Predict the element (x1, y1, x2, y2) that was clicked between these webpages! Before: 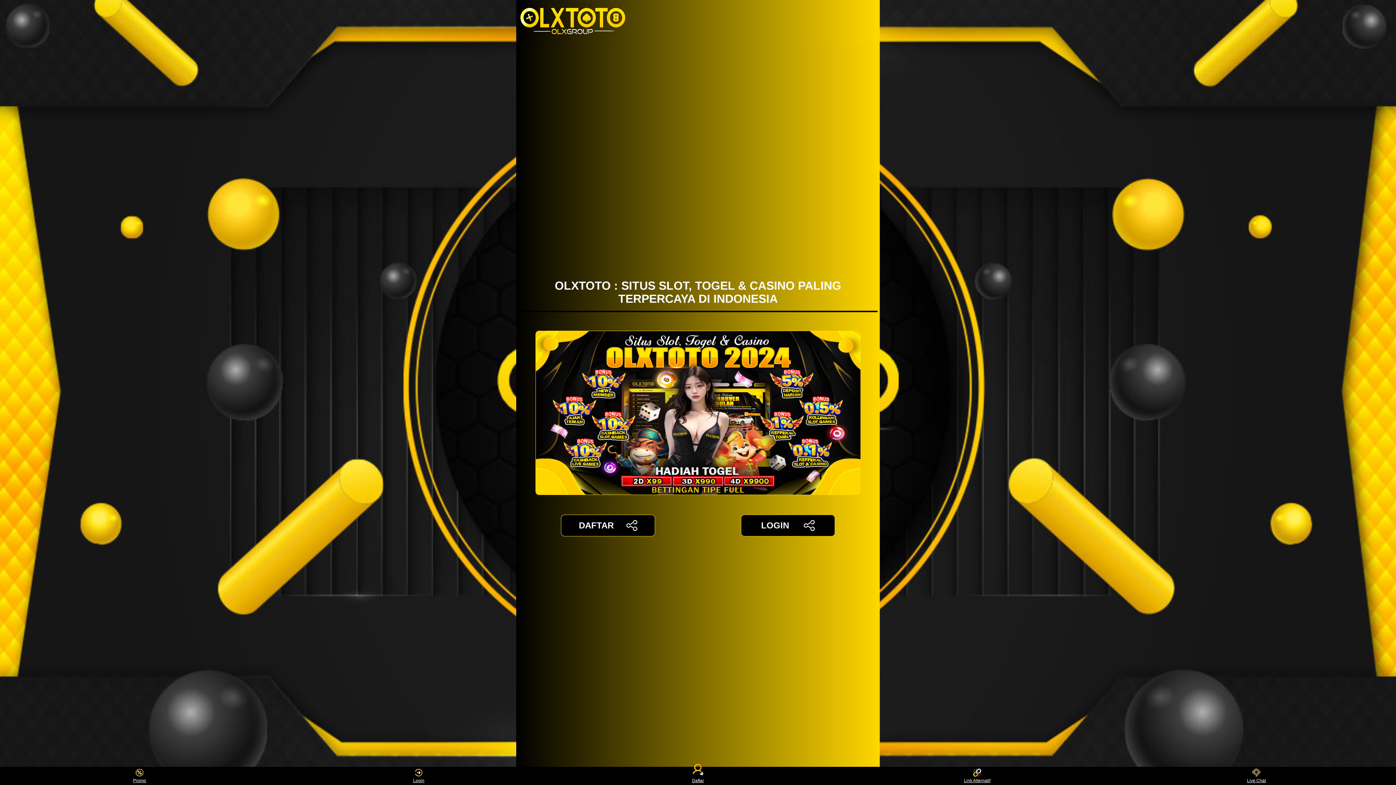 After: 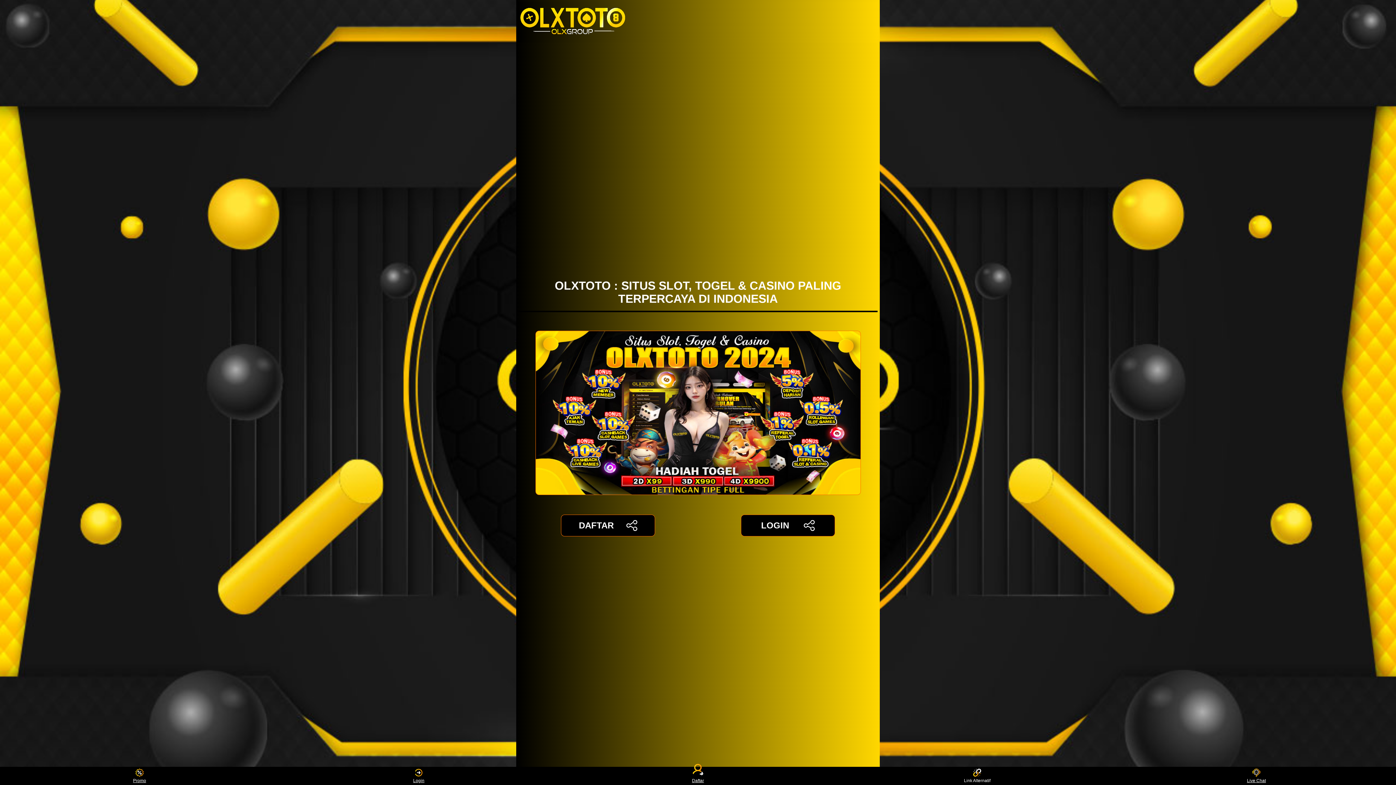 Action: label: Link Alternatif bbox: (963, 768, 991, 783)